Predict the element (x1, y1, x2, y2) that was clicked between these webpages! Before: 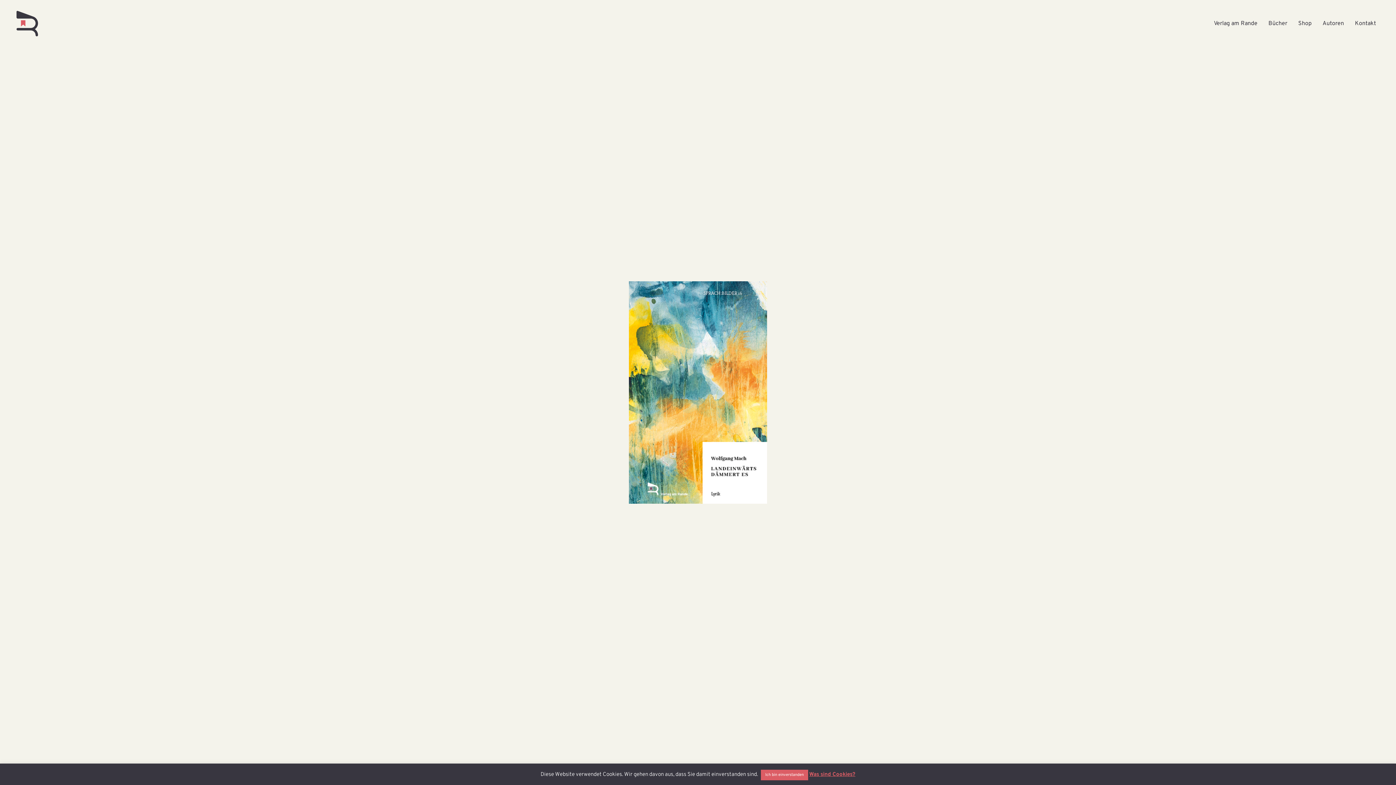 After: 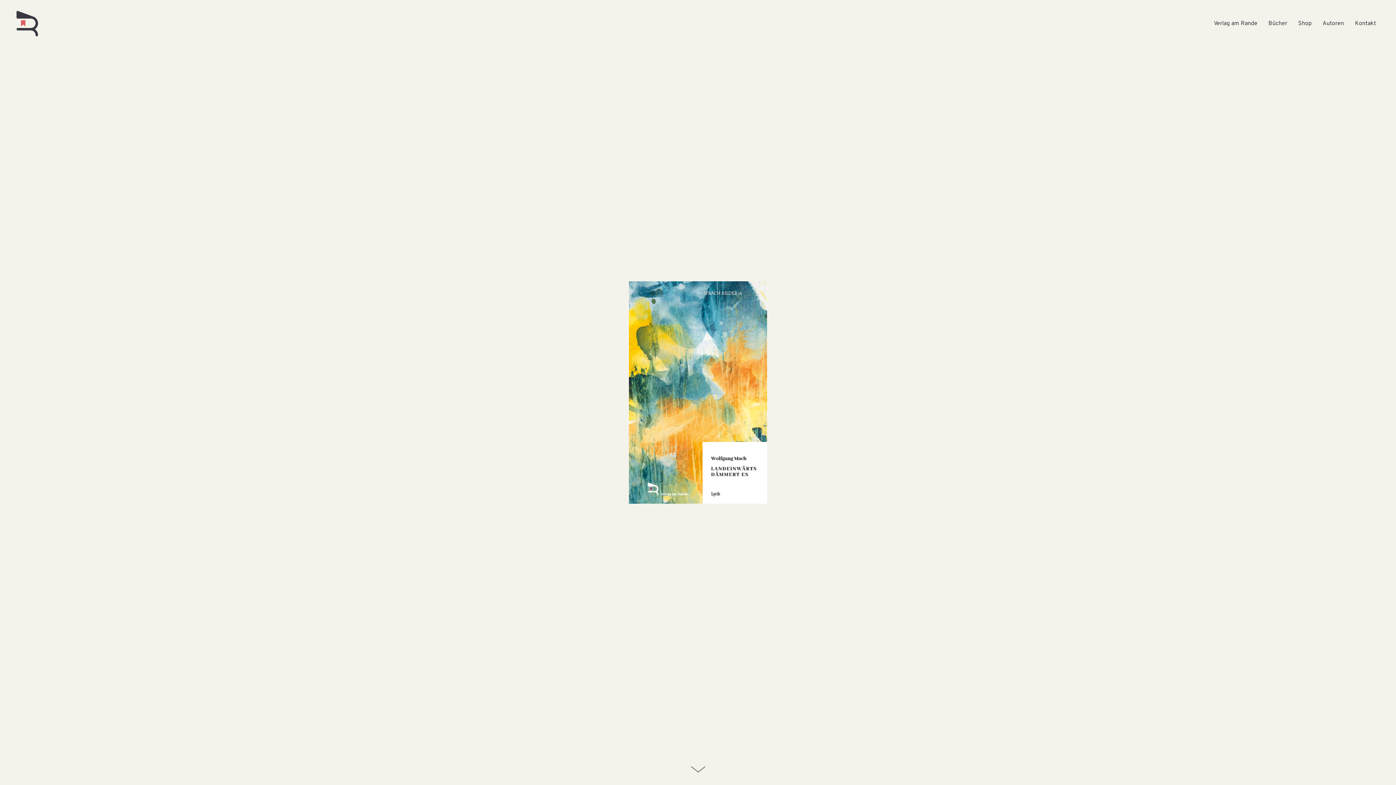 Action: label: Ich bin einverstanden bbox: (761, 770, 808, 780)